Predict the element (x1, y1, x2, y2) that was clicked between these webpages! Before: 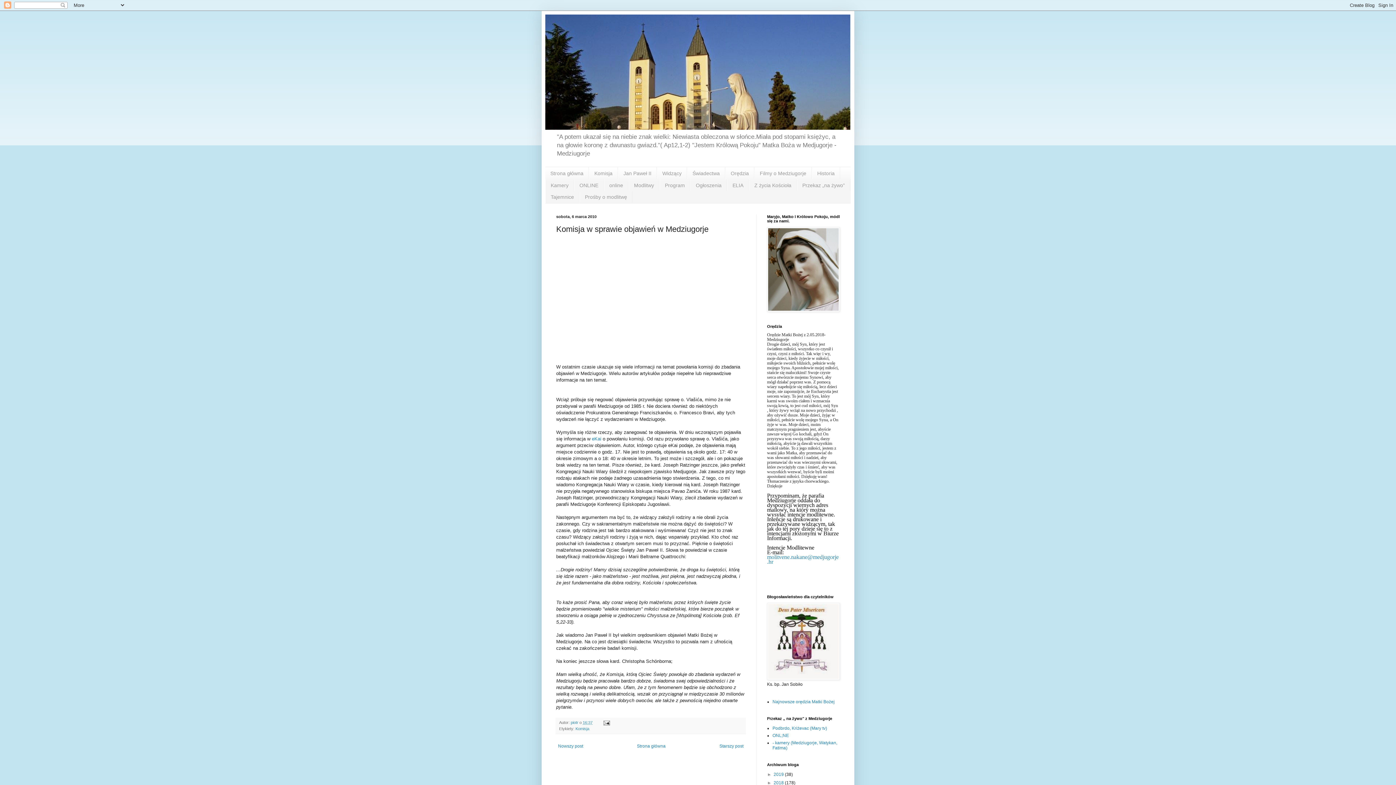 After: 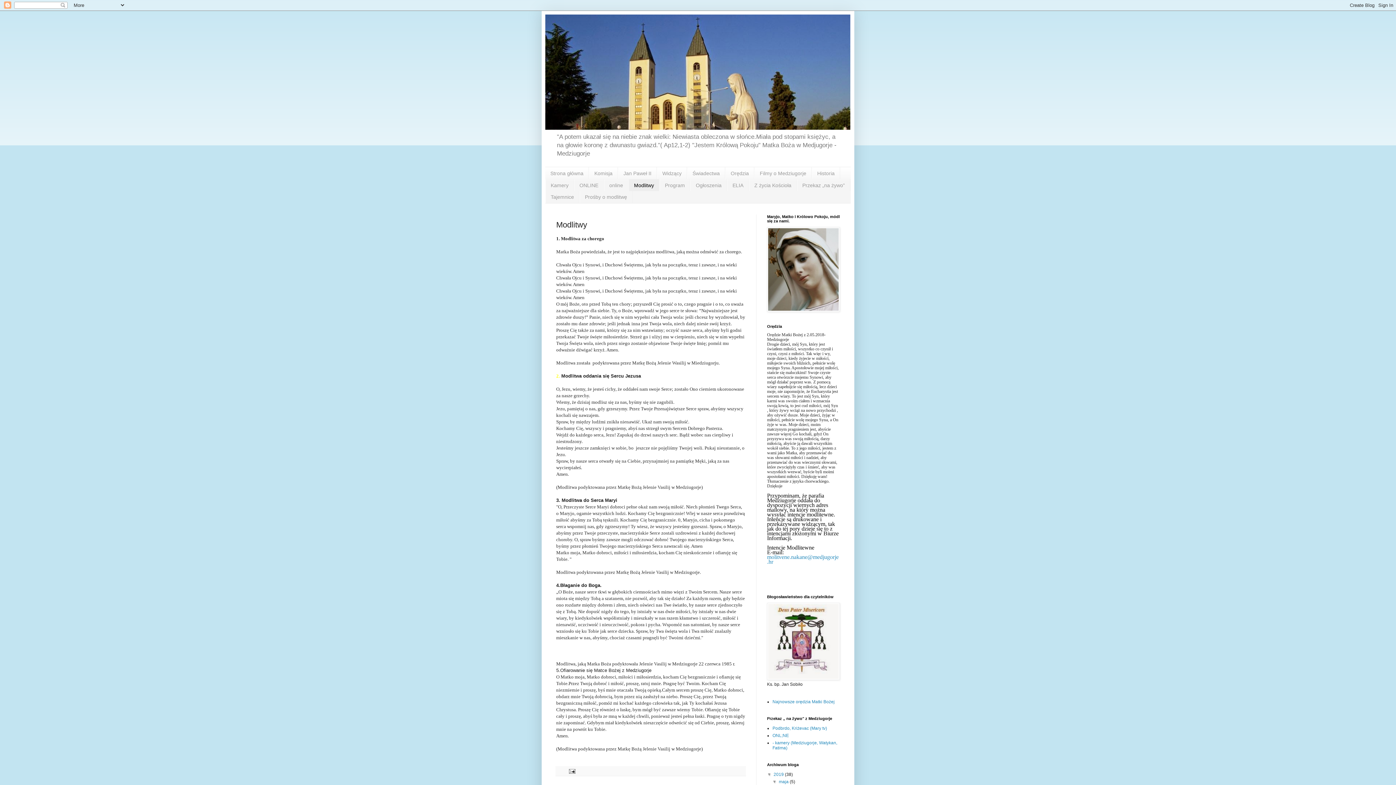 Action: label: Modlitwy bbox: (628, 179, 659, 191)